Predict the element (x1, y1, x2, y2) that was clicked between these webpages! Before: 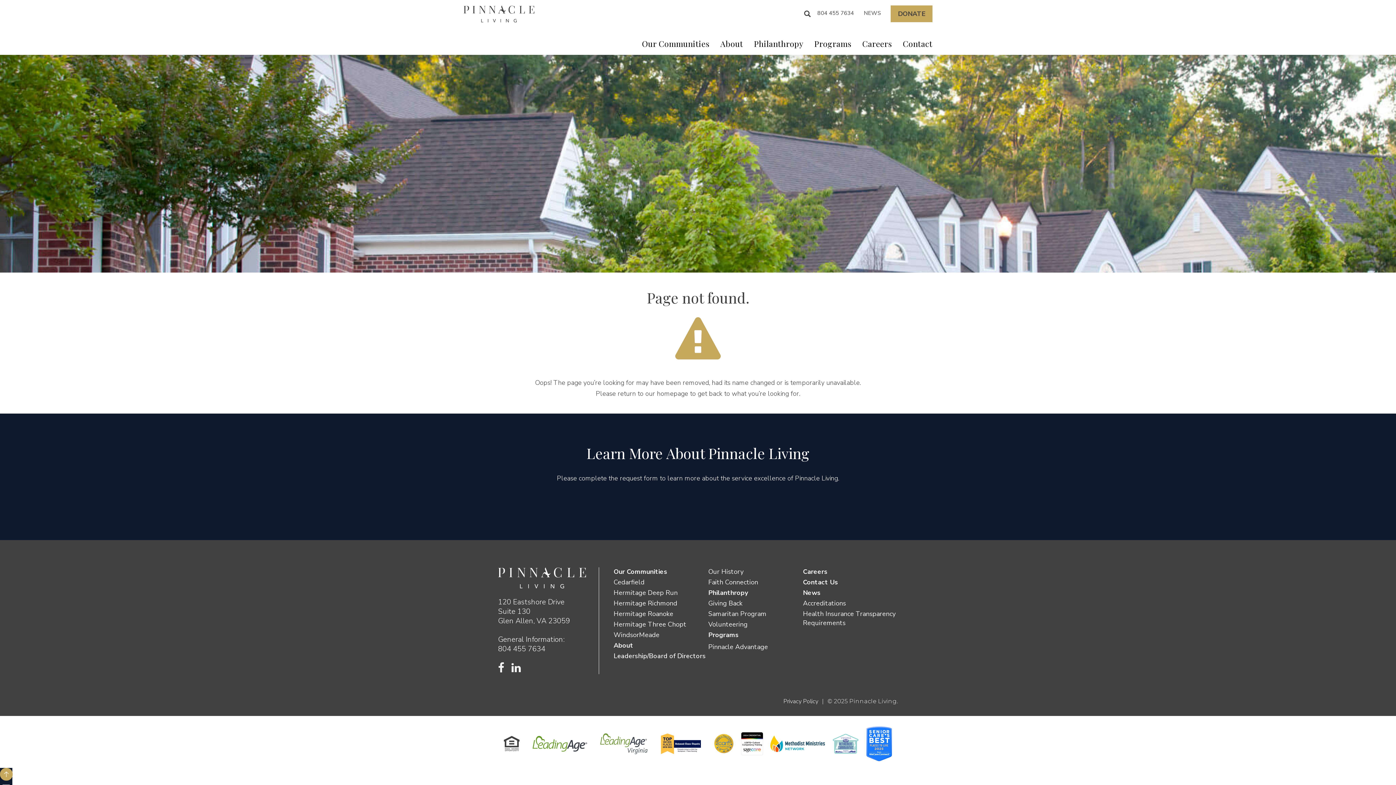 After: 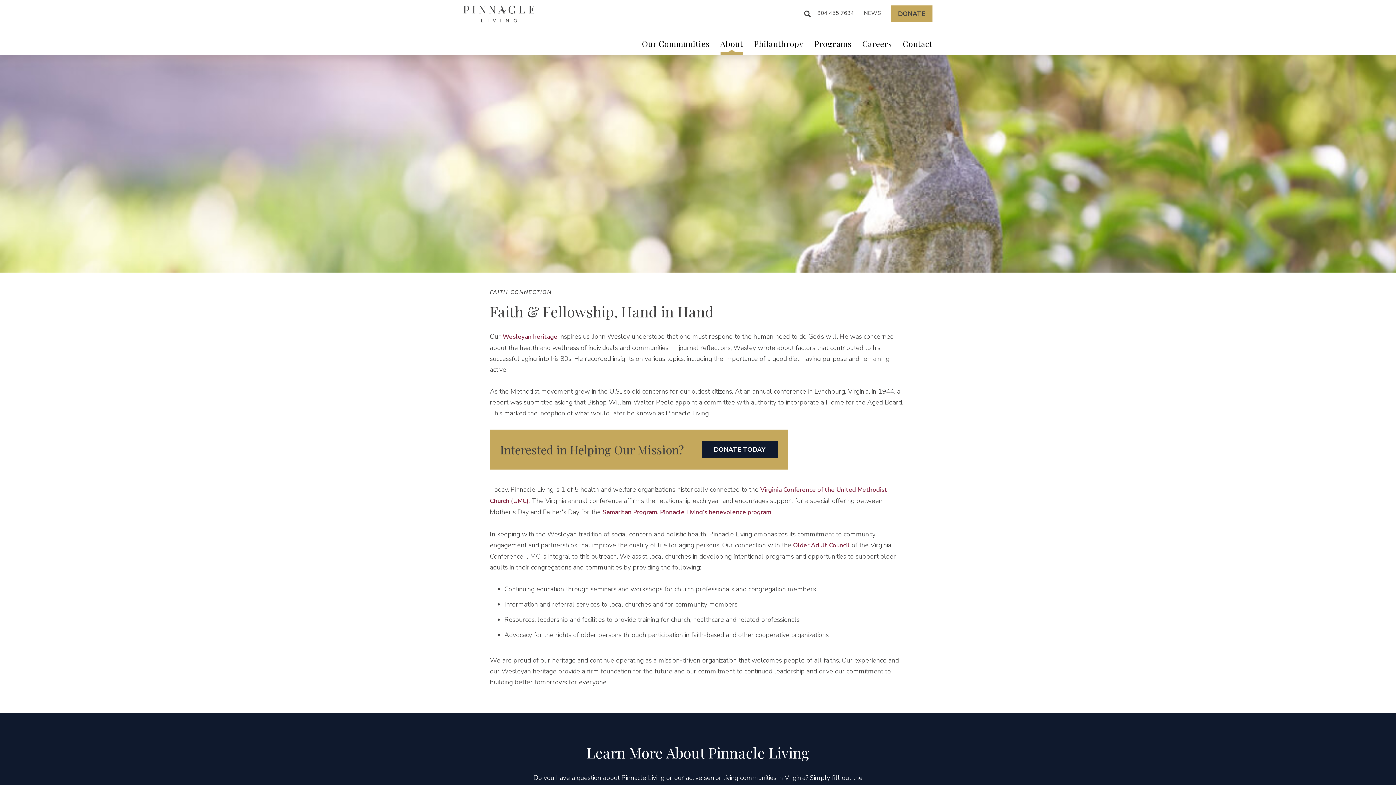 Action: label: Faith Connection bbox: (708, 578, 803, 588)